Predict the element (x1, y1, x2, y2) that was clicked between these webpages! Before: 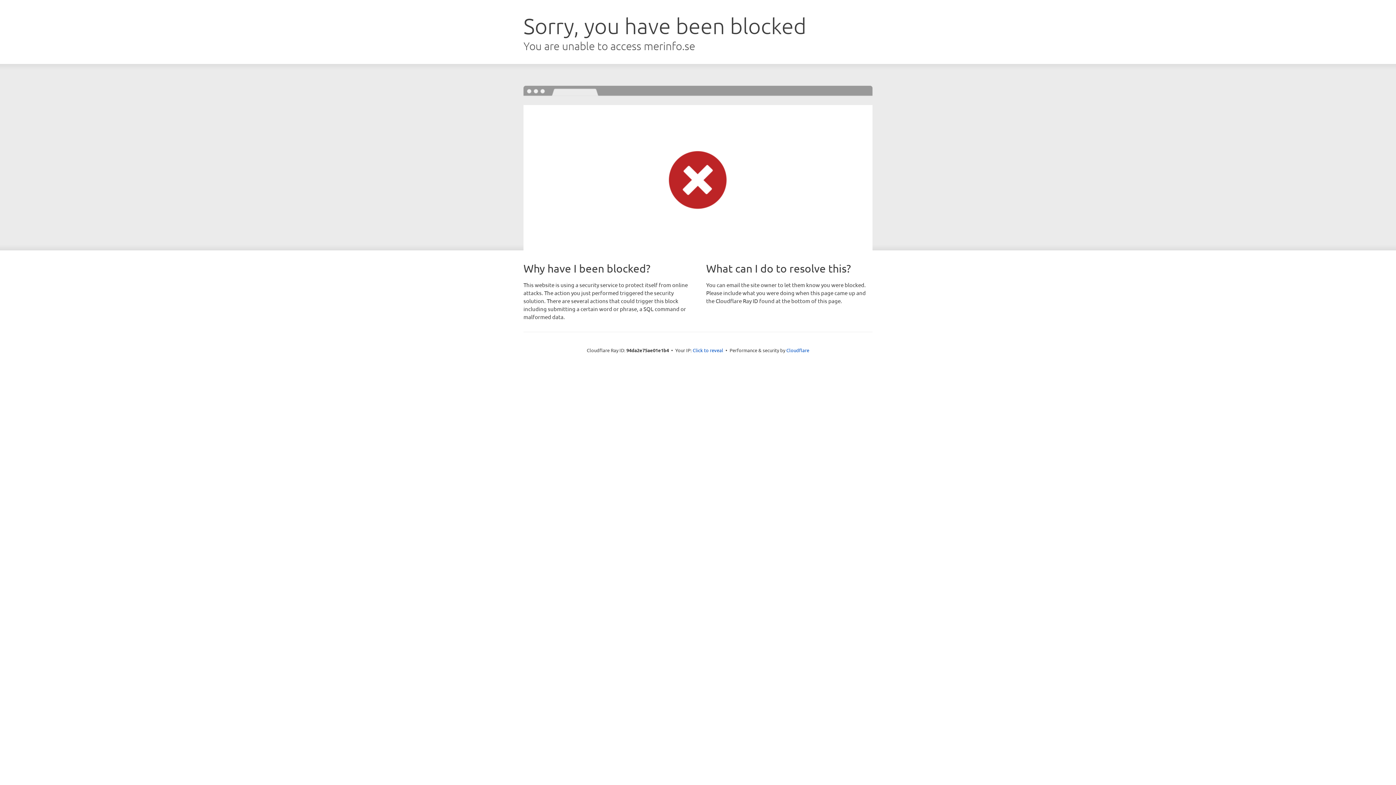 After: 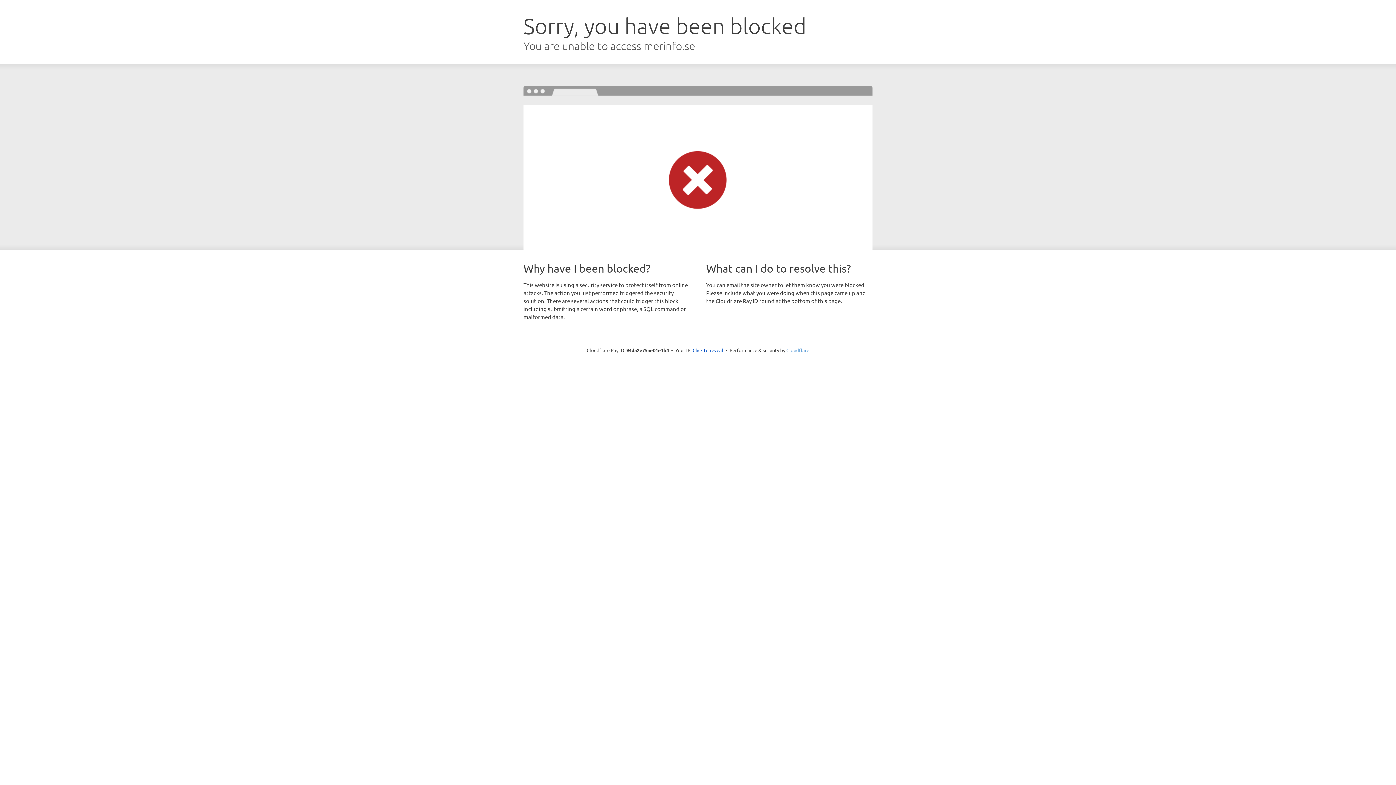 Action: label: Cloudflare bbox: (786, 347, 809, 353)